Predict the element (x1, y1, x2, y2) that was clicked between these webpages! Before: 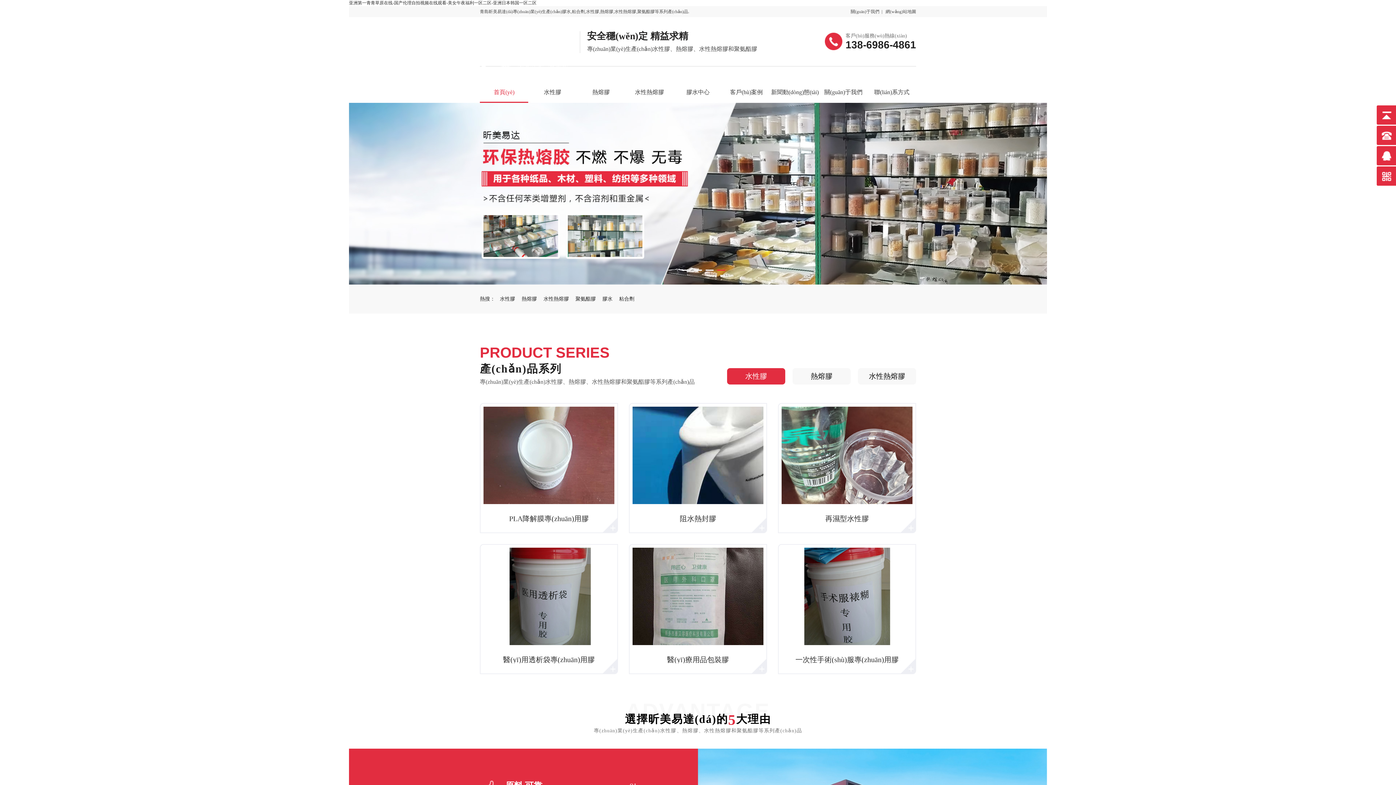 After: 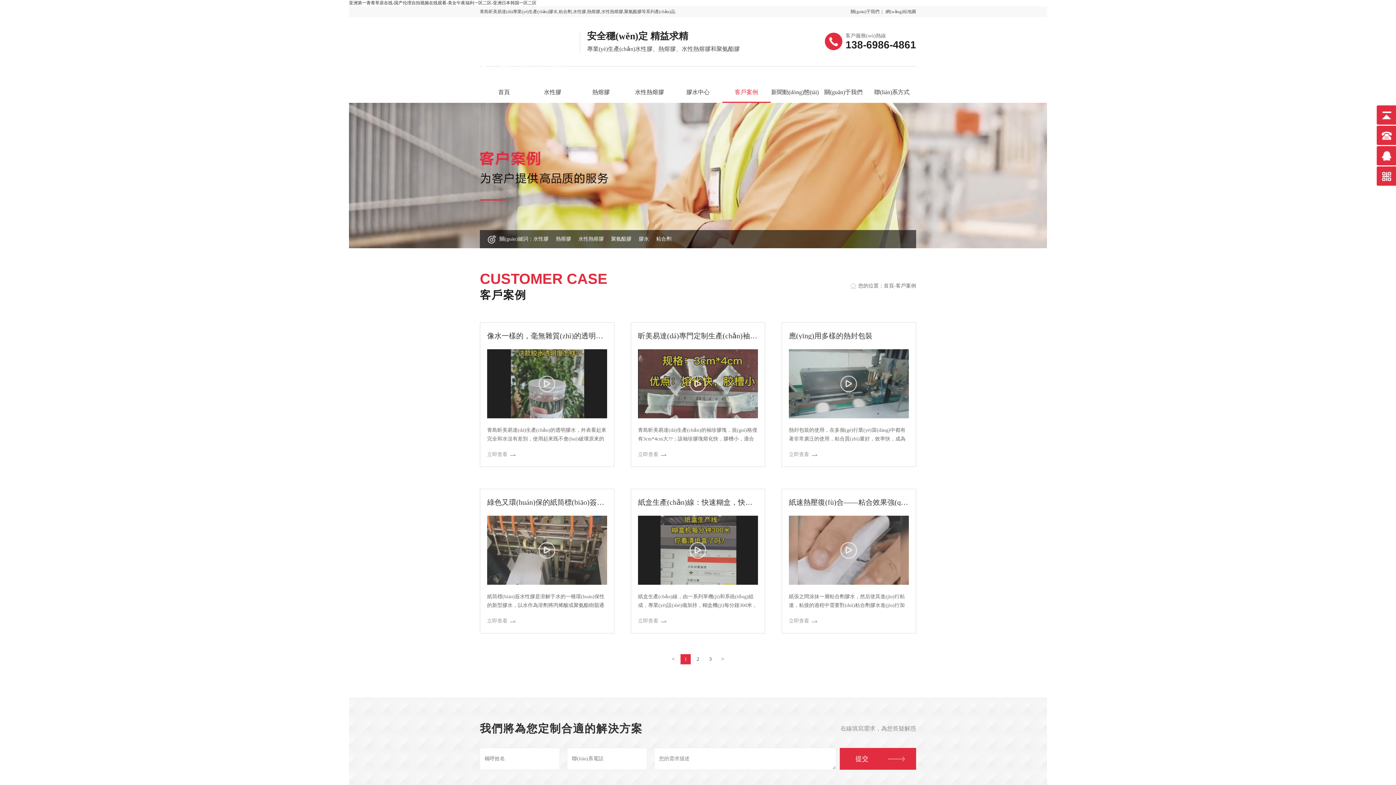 Action: label: 客戶(hù)案例 bbox: (730, 89, 763, 95)